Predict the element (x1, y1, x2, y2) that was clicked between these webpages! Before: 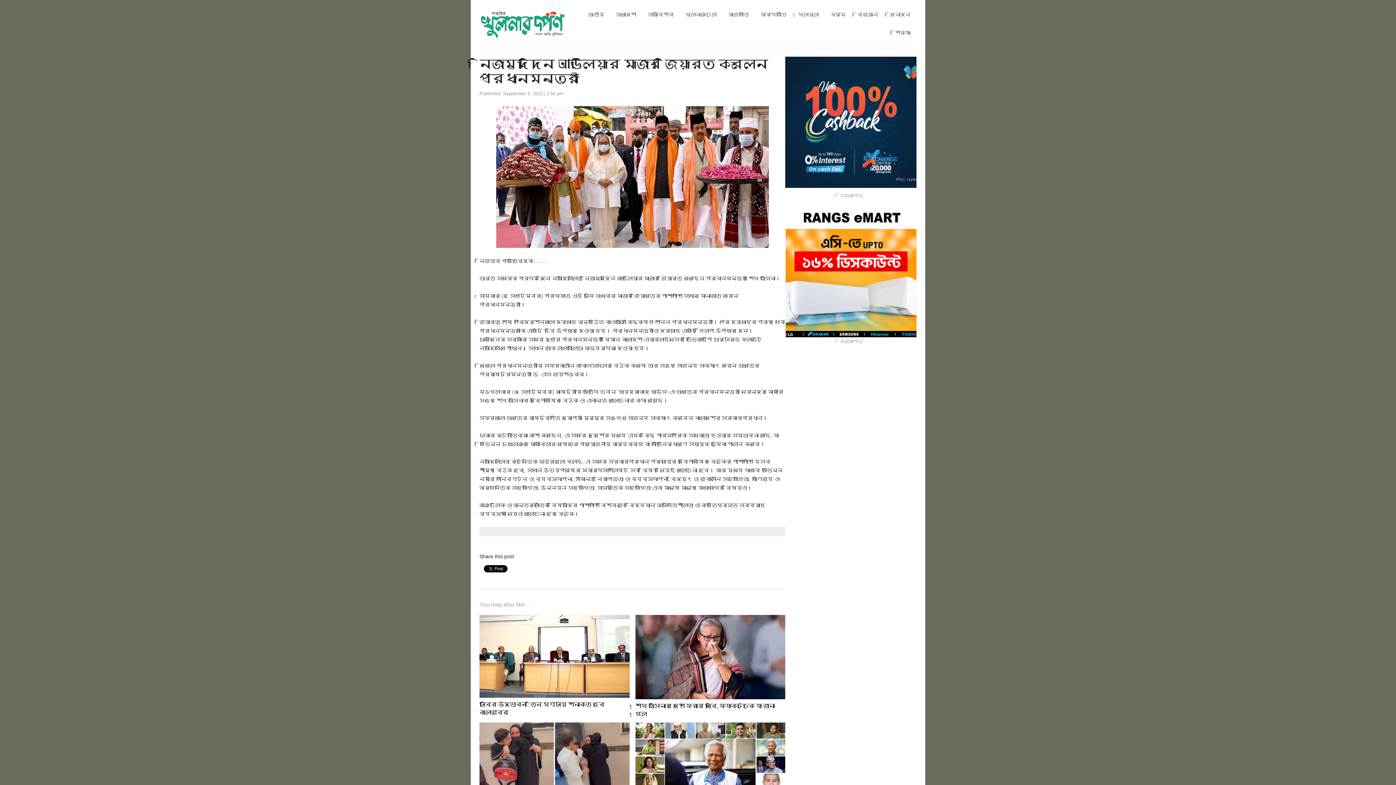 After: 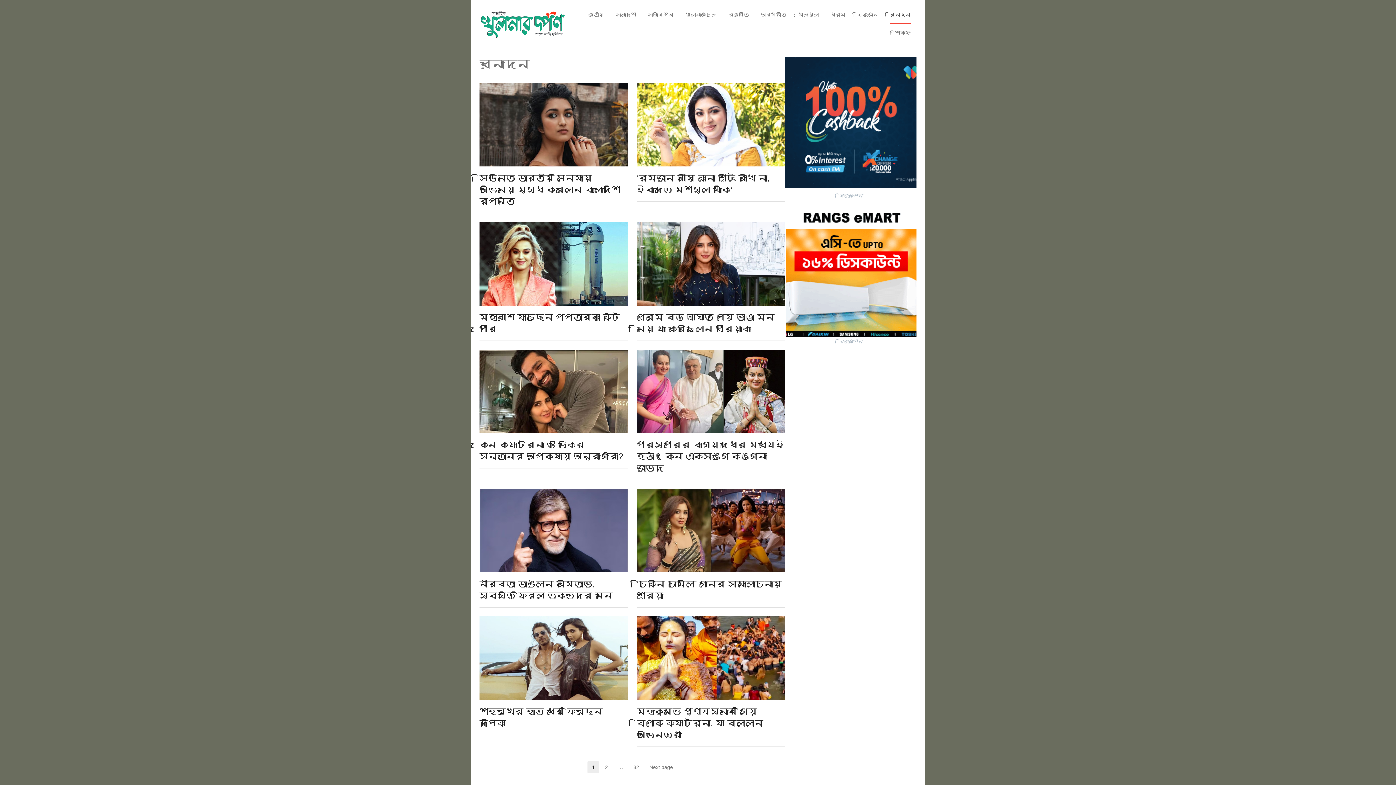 Action: bbox: (890, 5, 910, 24) label: বিনোদন